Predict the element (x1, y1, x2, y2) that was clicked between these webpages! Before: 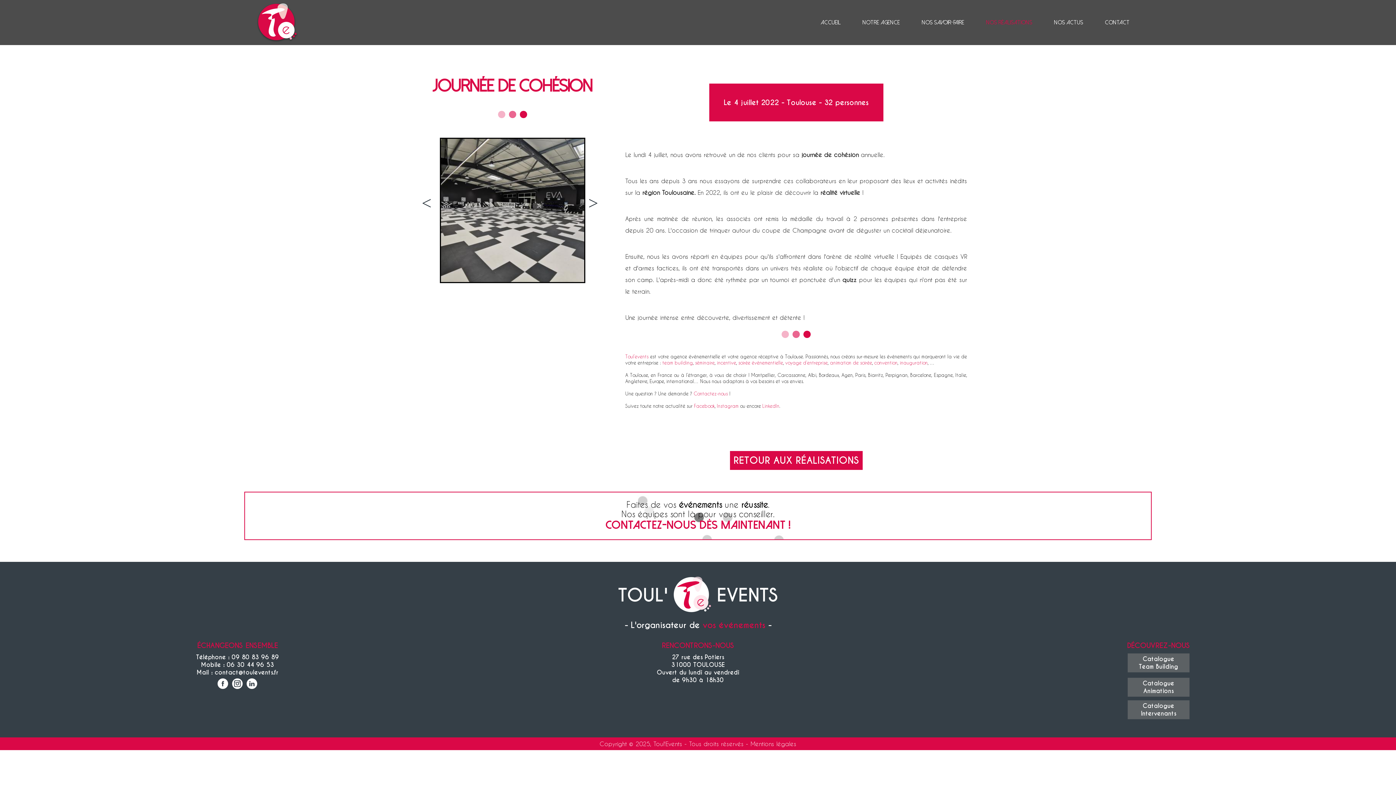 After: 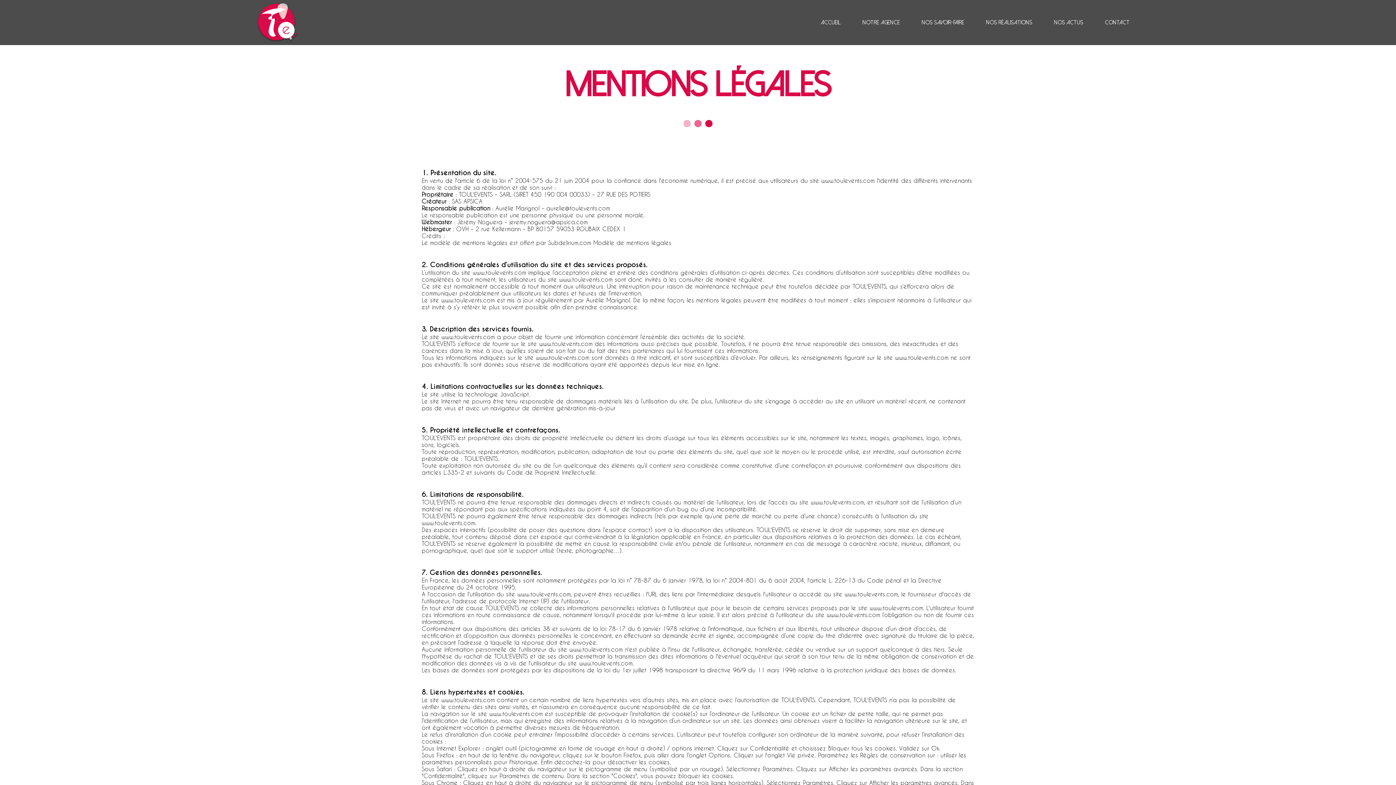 Action: label: Mentions légales bbox: (750, 740, 796, 747)